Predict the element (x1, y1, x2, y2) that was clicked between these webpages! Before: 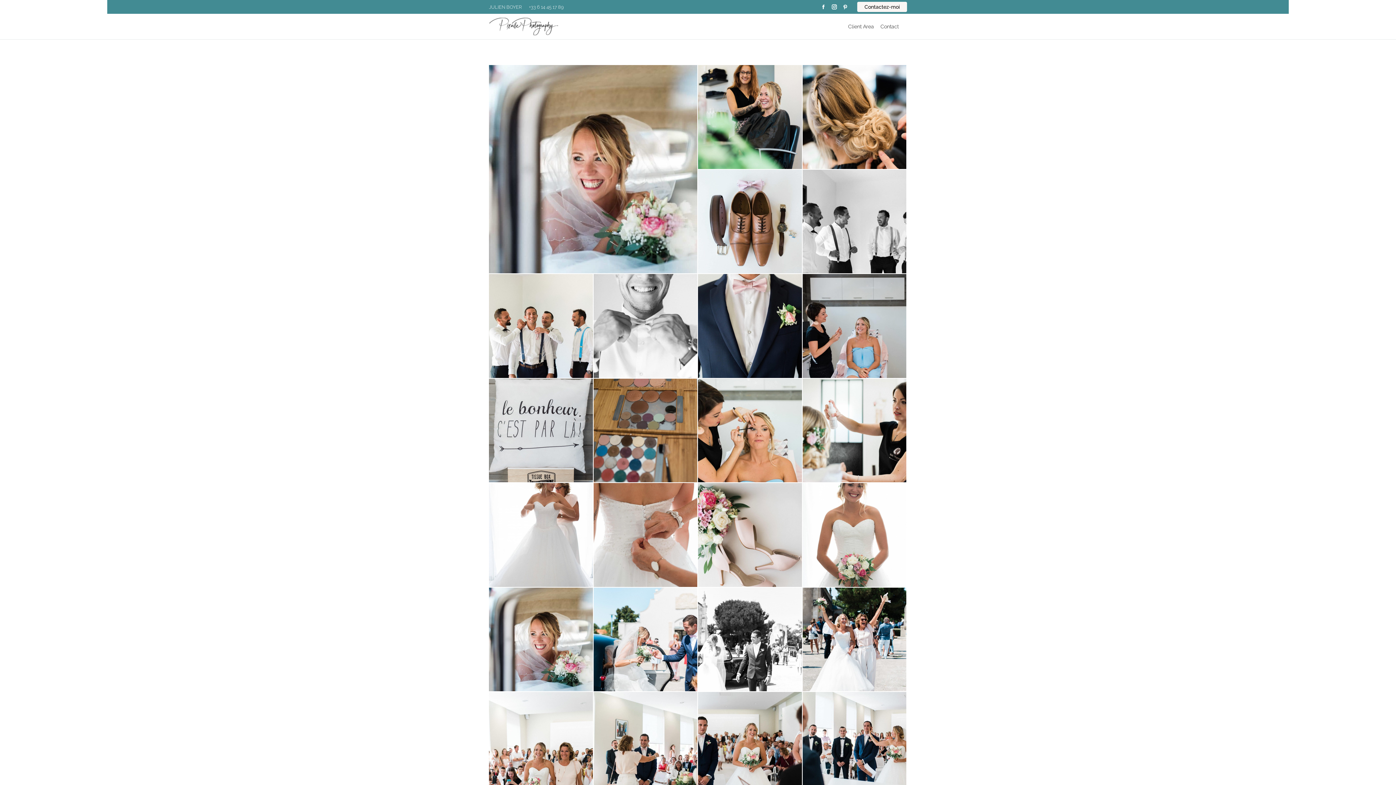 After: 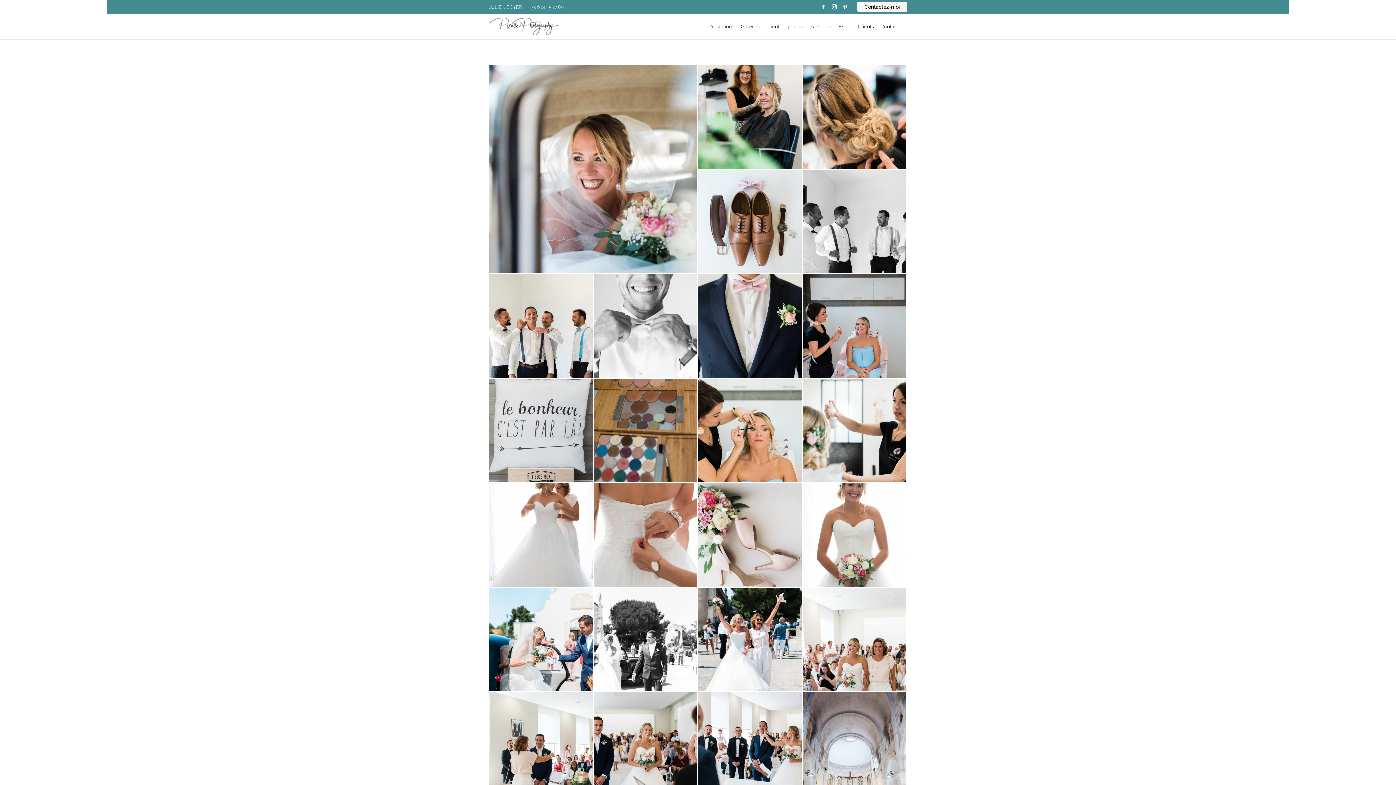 Action: bbox: (903, 25, 907, 28)